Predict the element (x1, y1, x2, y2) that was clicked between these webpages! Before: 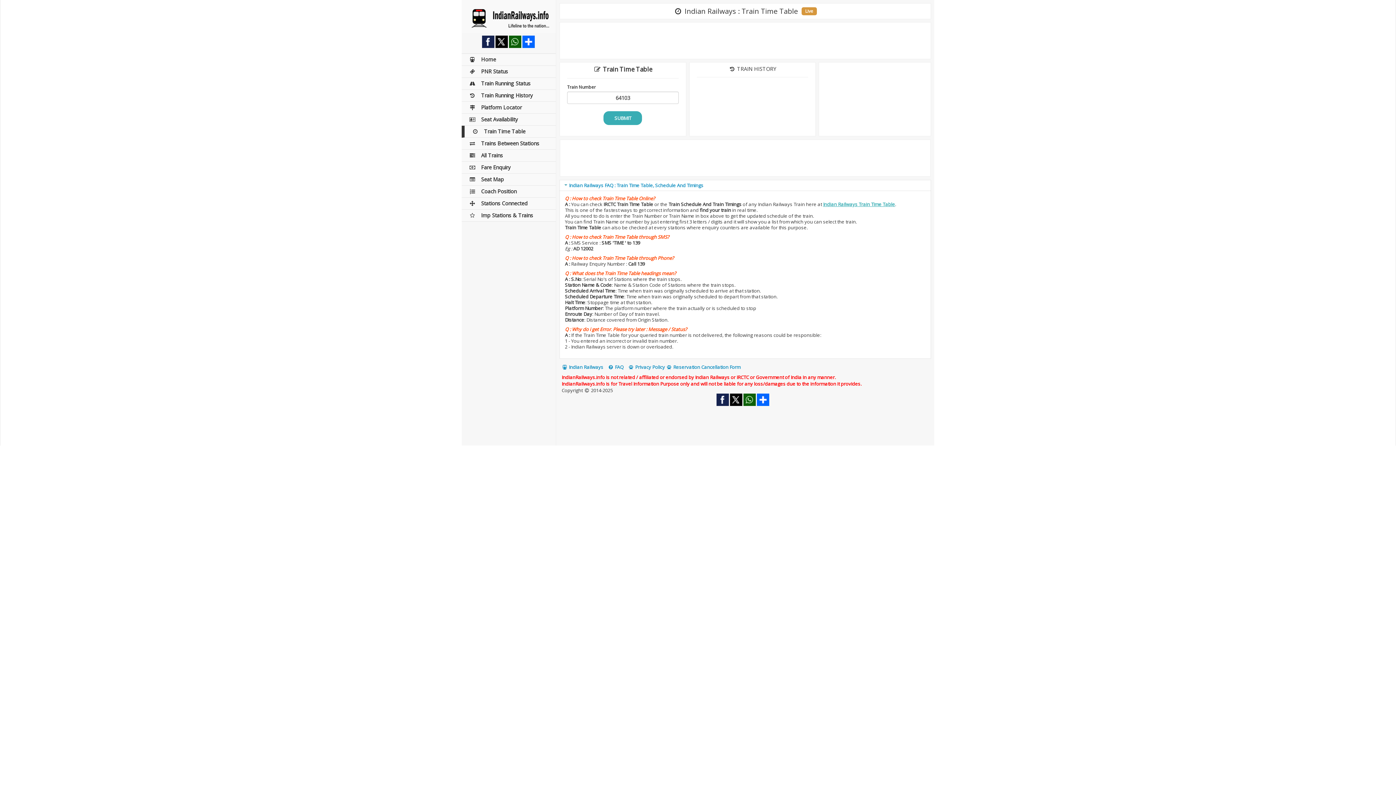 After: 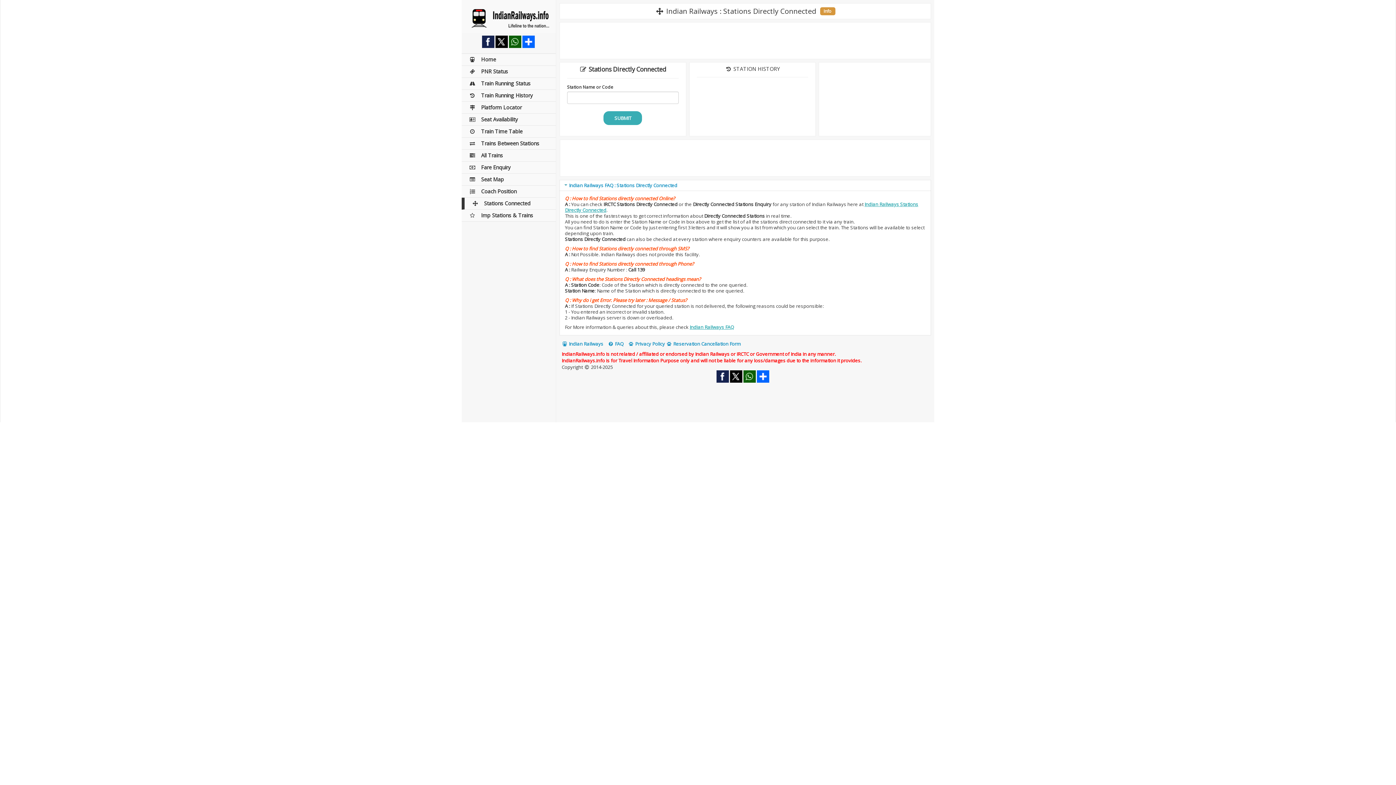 Action: bbox: (461, 197, 556, 209) label: Stations Connected